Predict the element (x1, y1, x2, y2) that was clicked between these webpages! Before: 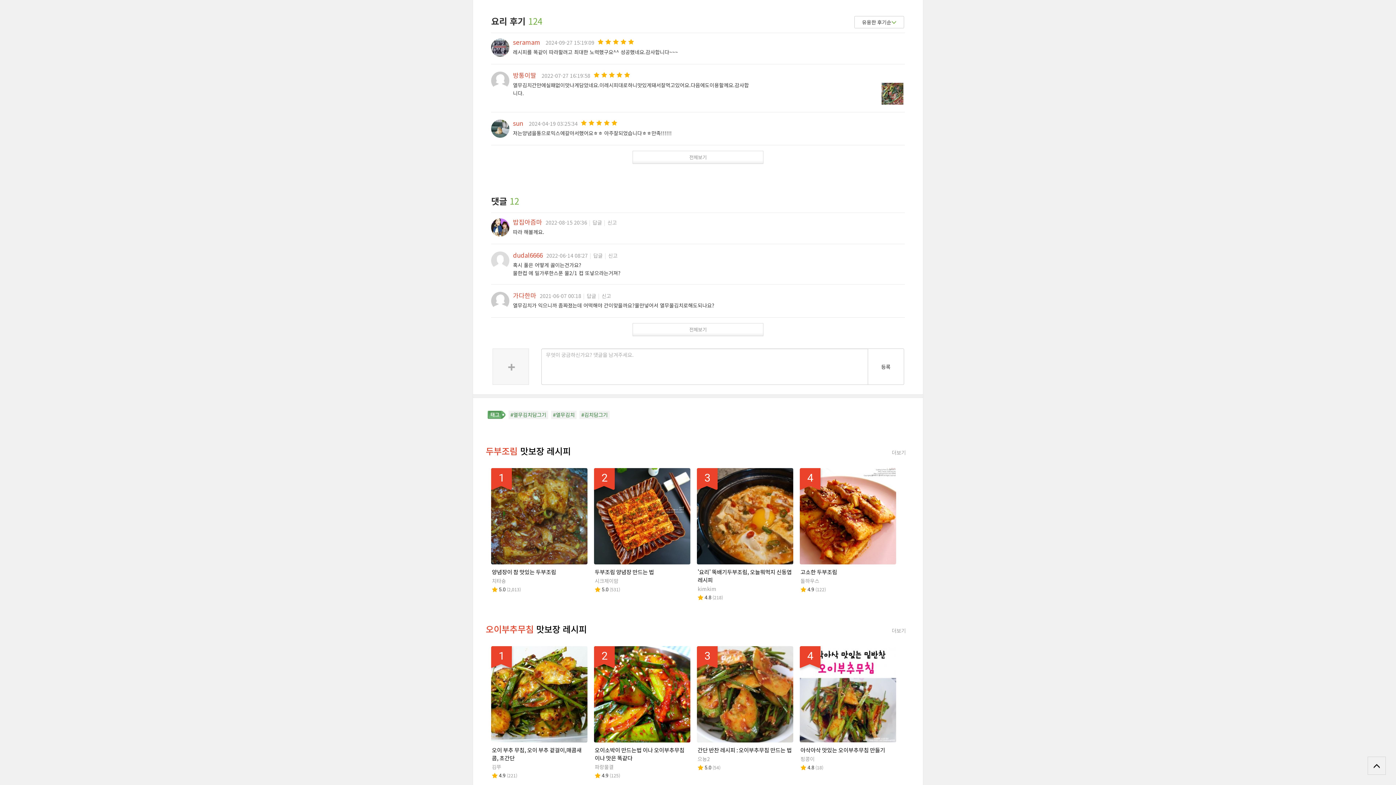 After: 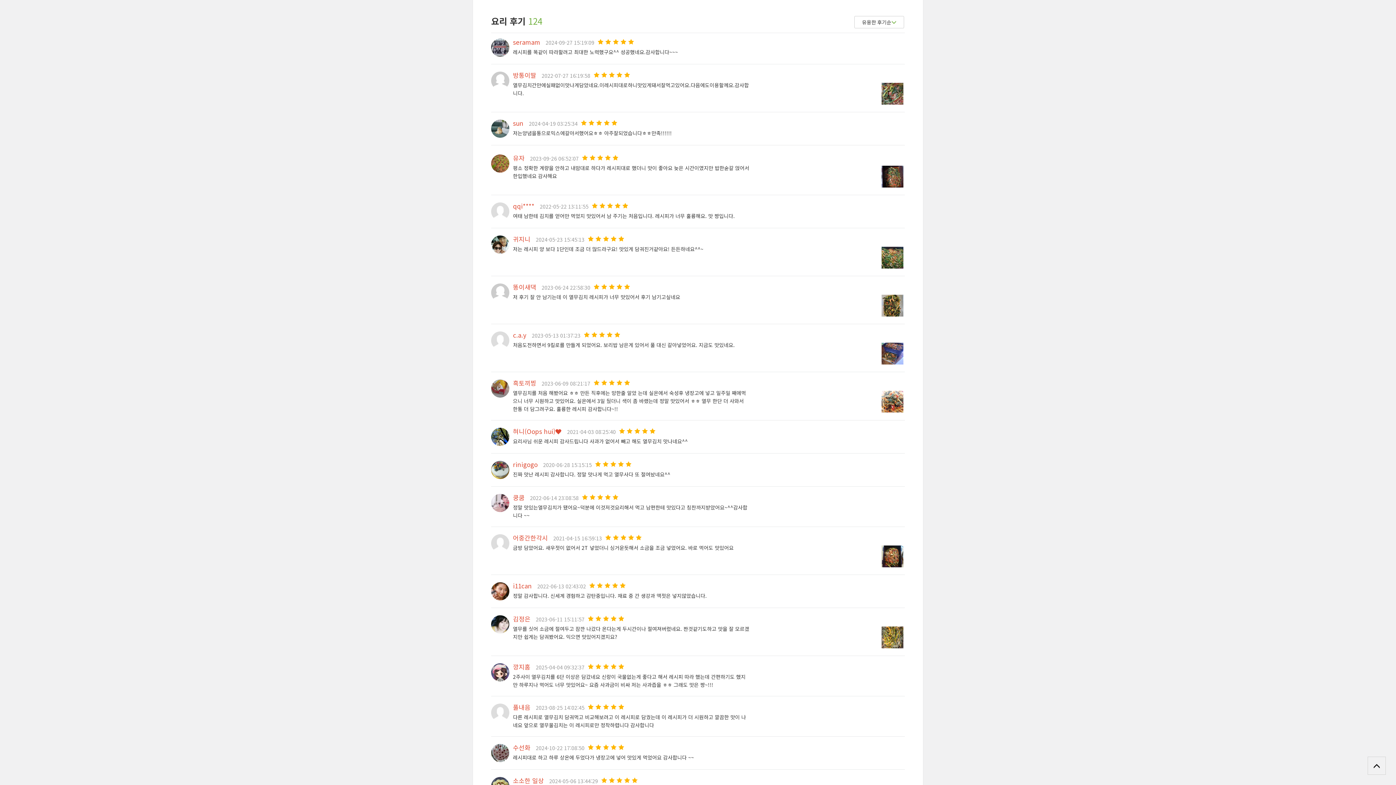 Action: label: 전체보기 bbox: (632, 150, 763, 163)